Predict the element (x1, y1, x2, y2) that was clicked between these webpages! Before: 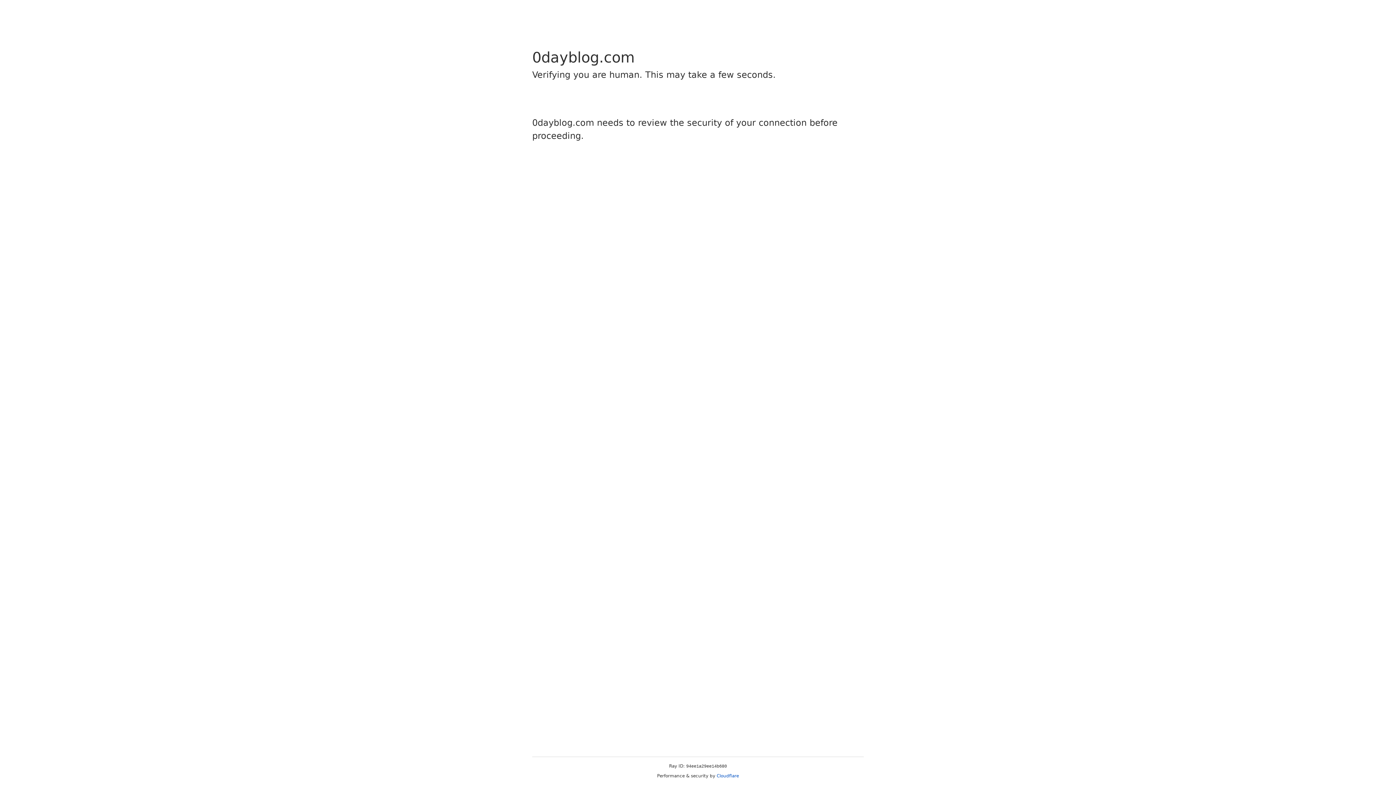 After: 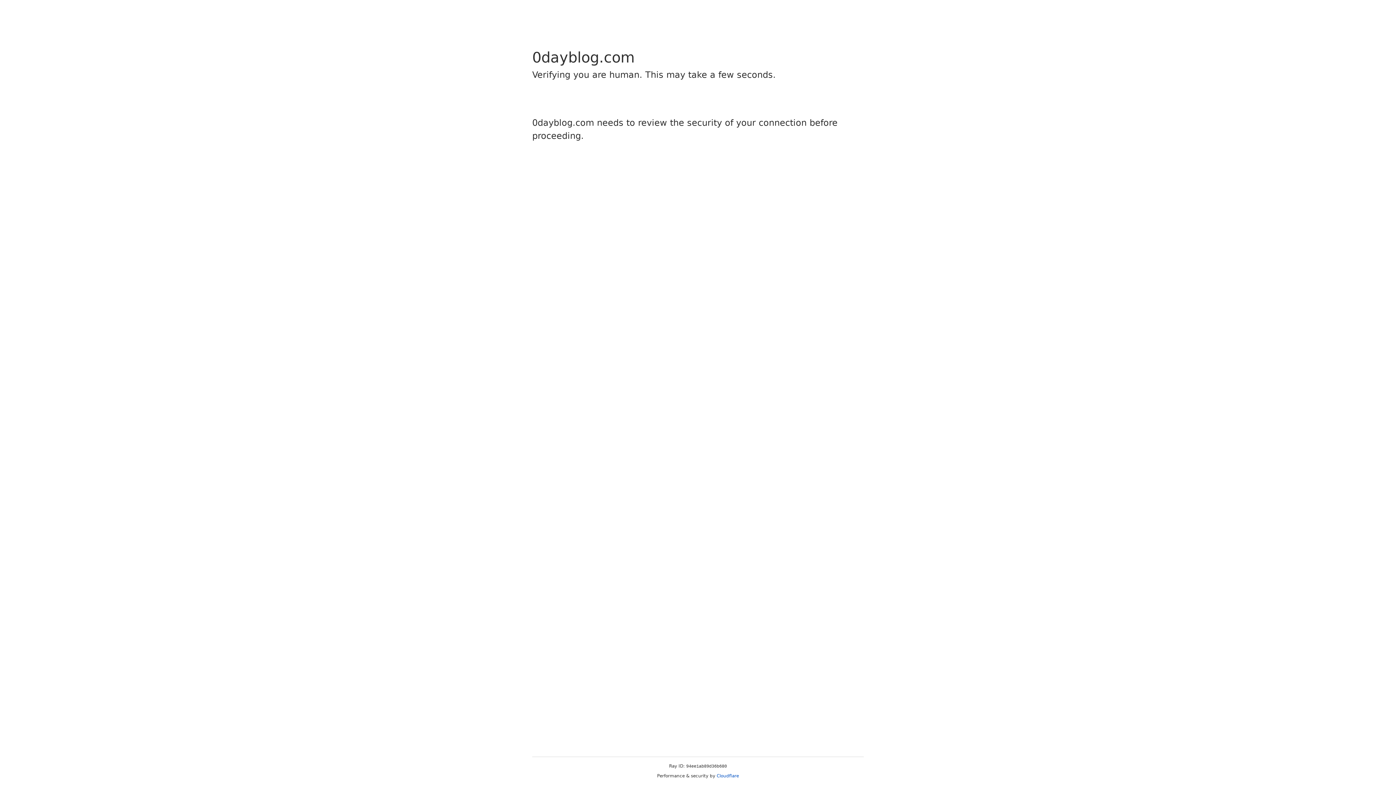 Action: label: Cloudflare bbox: (716, 773, 739, 778)